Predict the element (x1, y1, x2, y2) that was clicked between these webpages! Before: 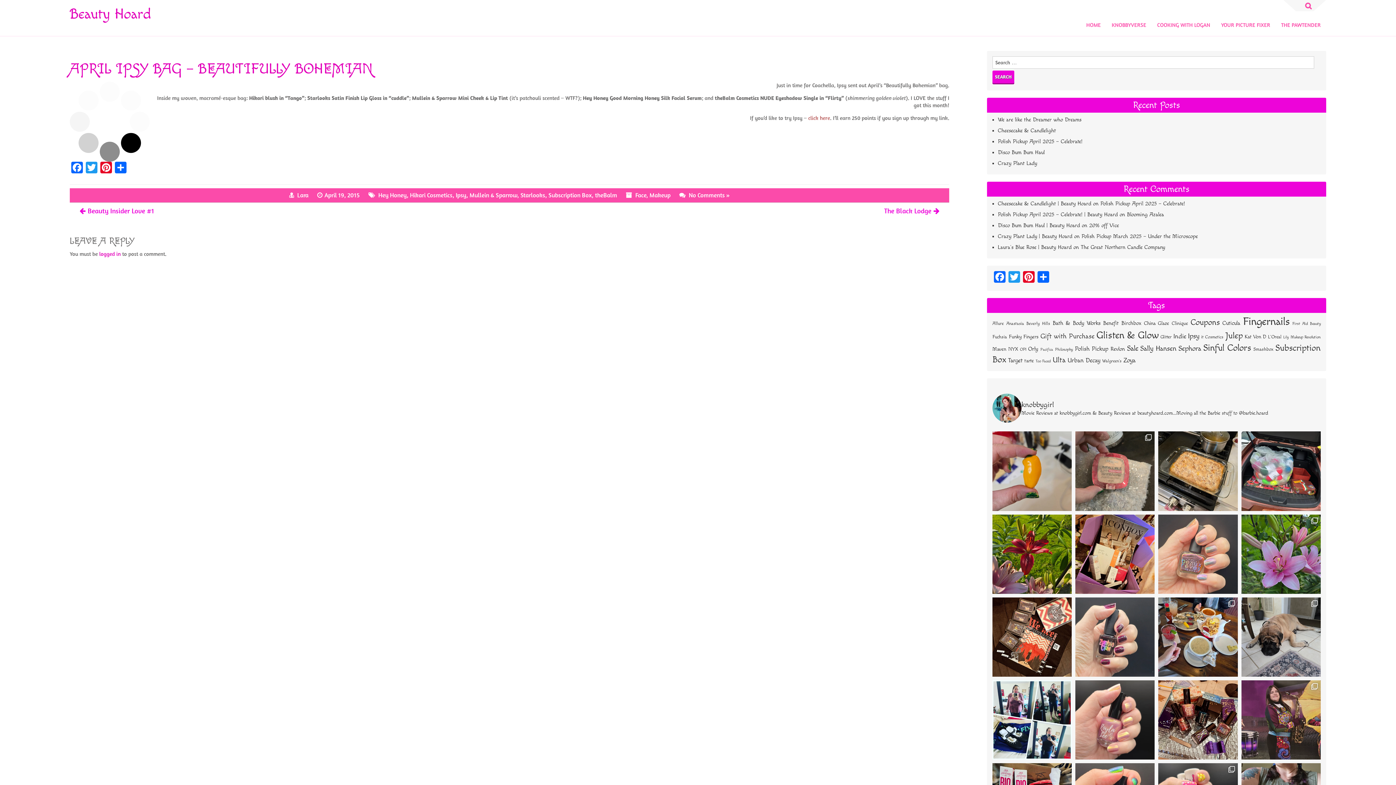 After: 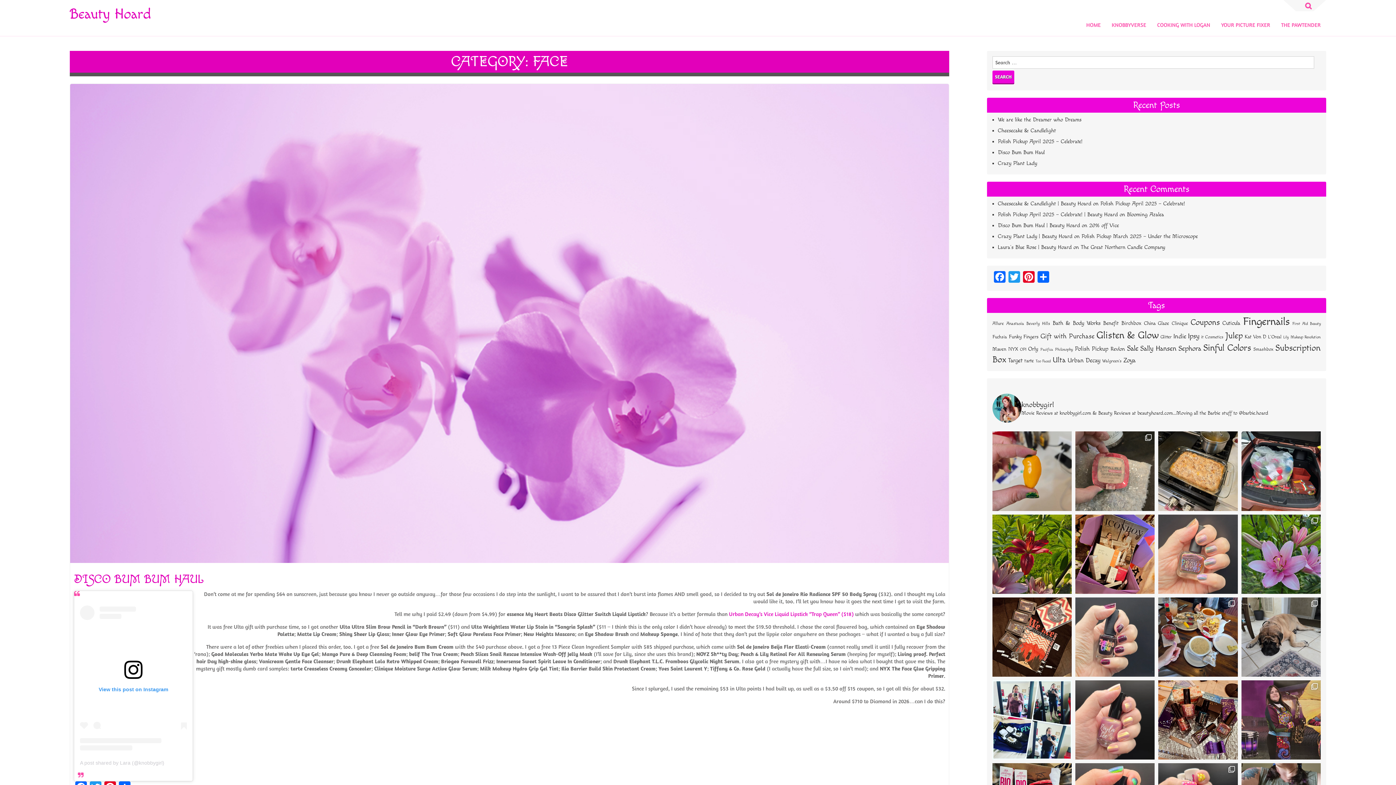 Action: bbox: (635, 191, 646, 199) label: Face